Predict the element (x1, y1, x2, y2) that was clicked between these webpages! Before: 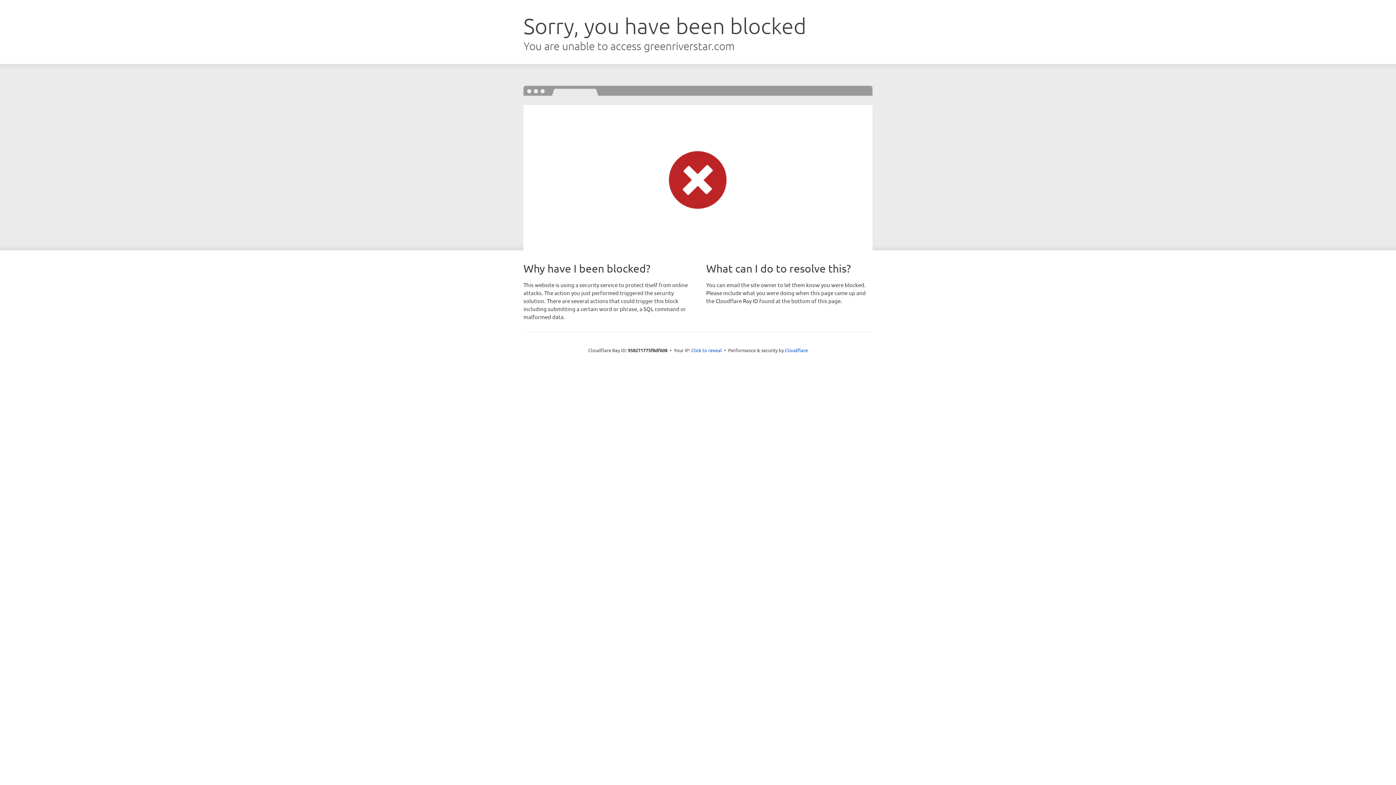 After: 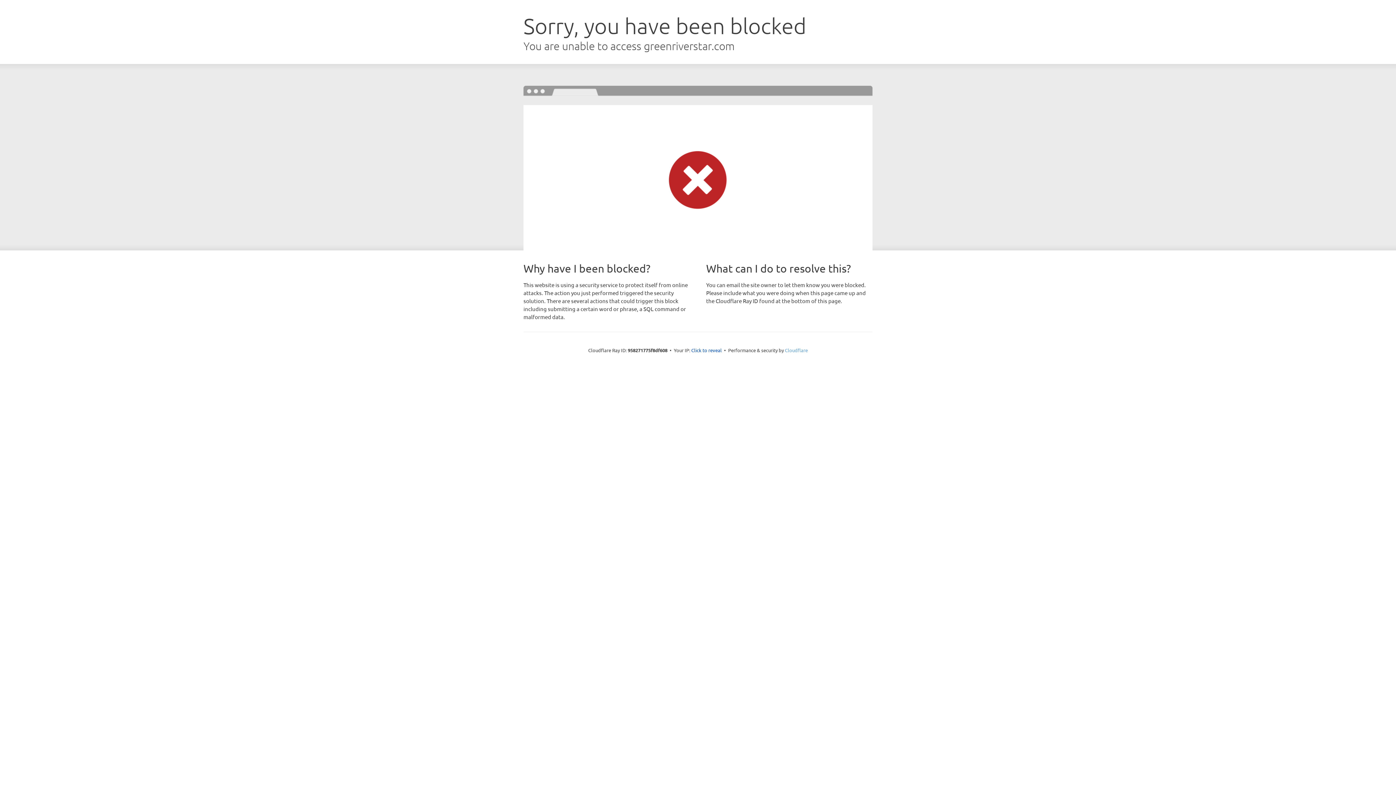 Action: label: Cloudflare bbox: (785, 347, 808, 353)